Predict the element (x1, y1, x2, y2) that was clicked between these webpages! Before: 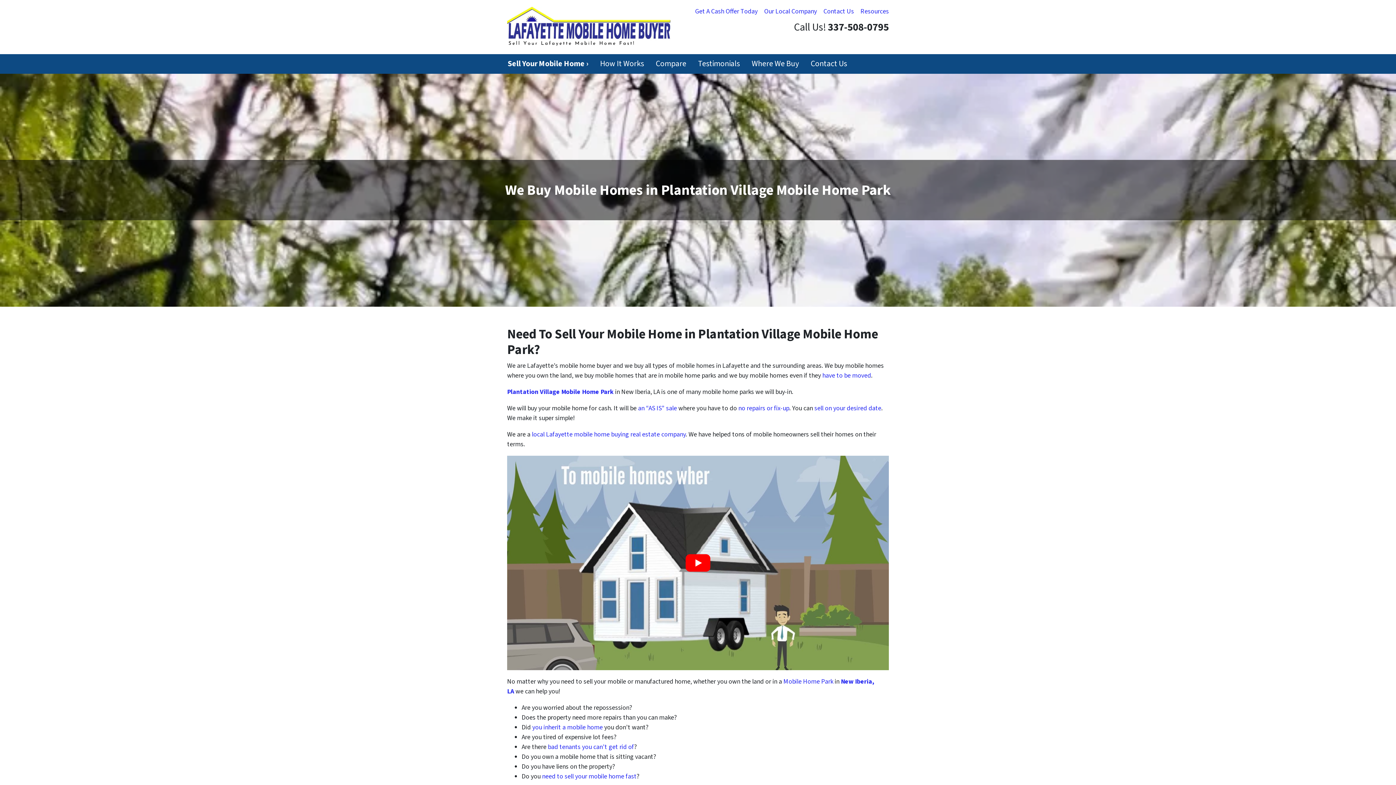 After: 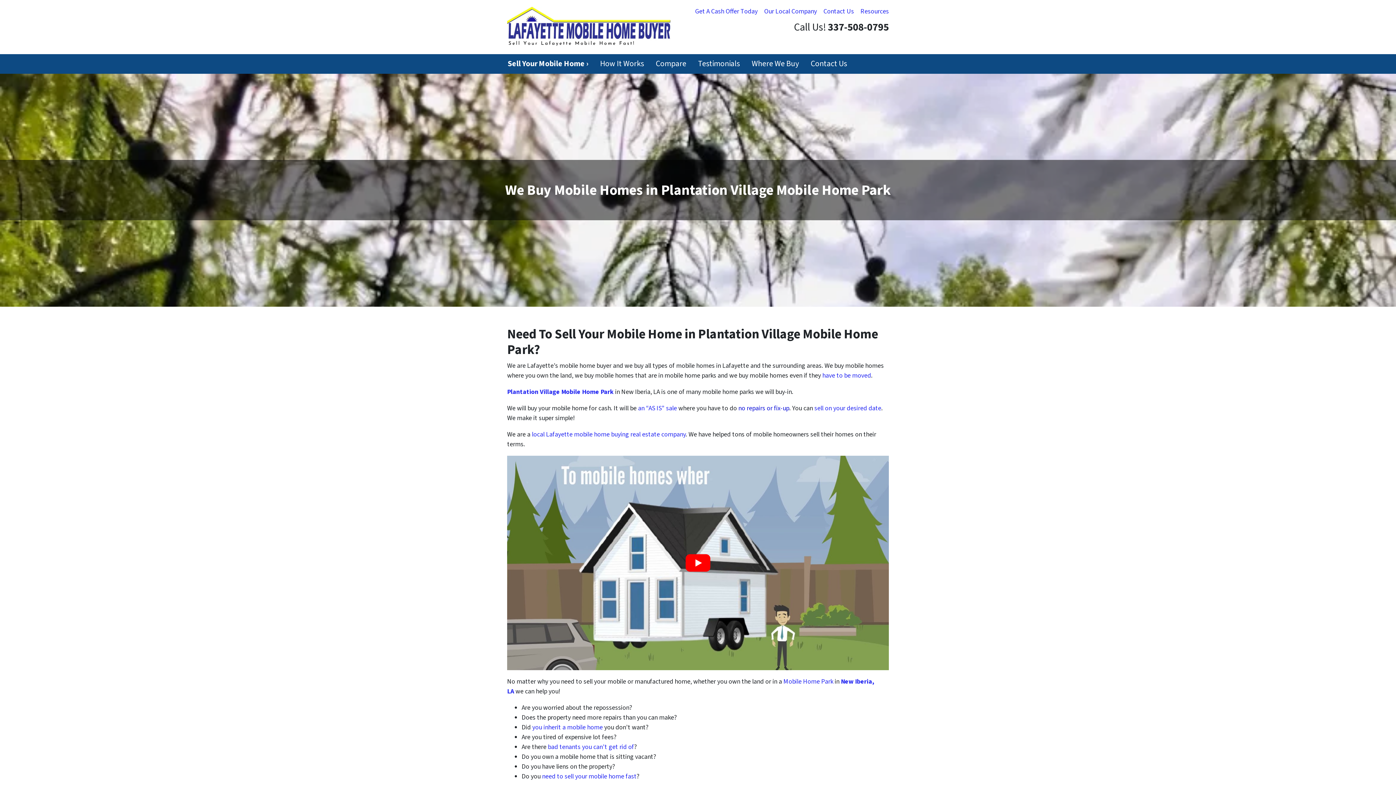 Action: label: no repairs or fix-up bbox: (738, 403, 789, 412)